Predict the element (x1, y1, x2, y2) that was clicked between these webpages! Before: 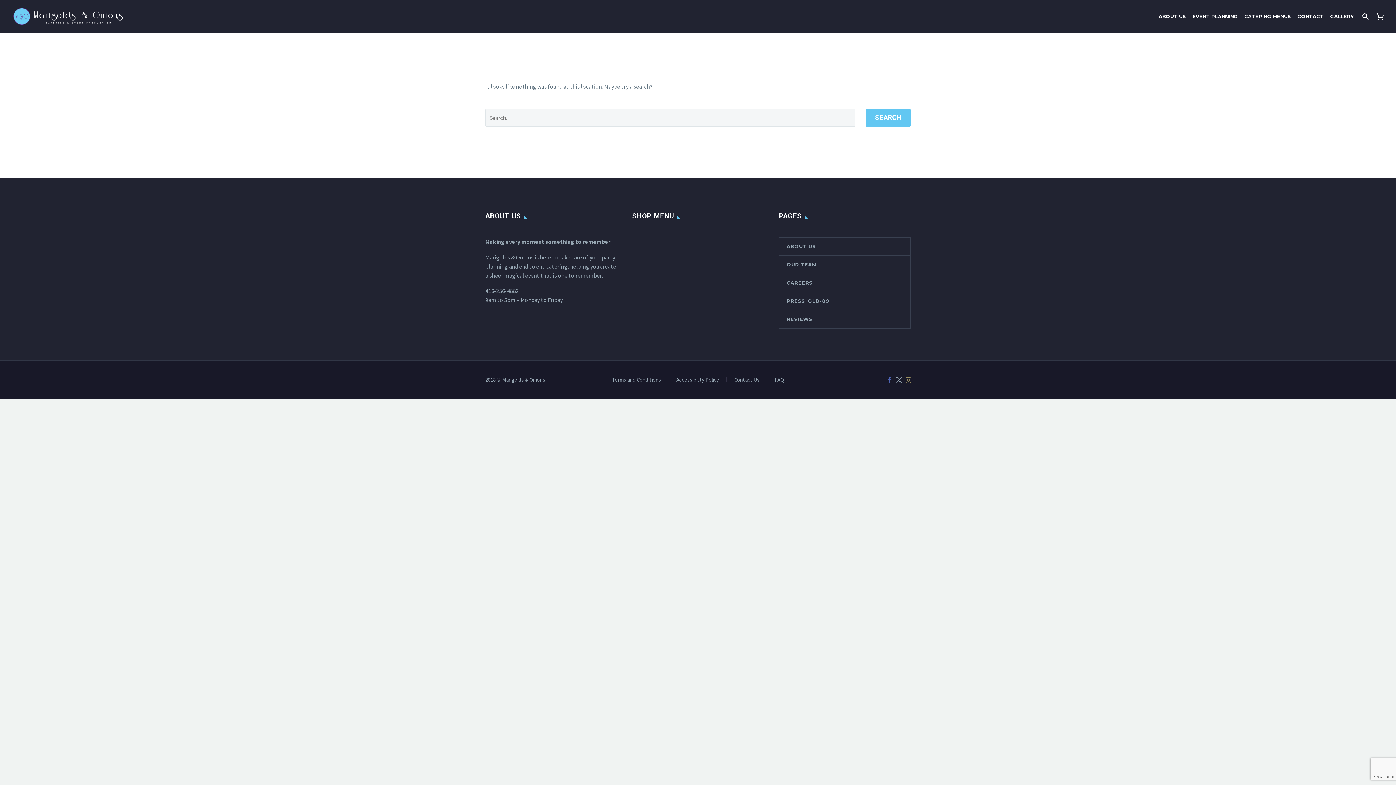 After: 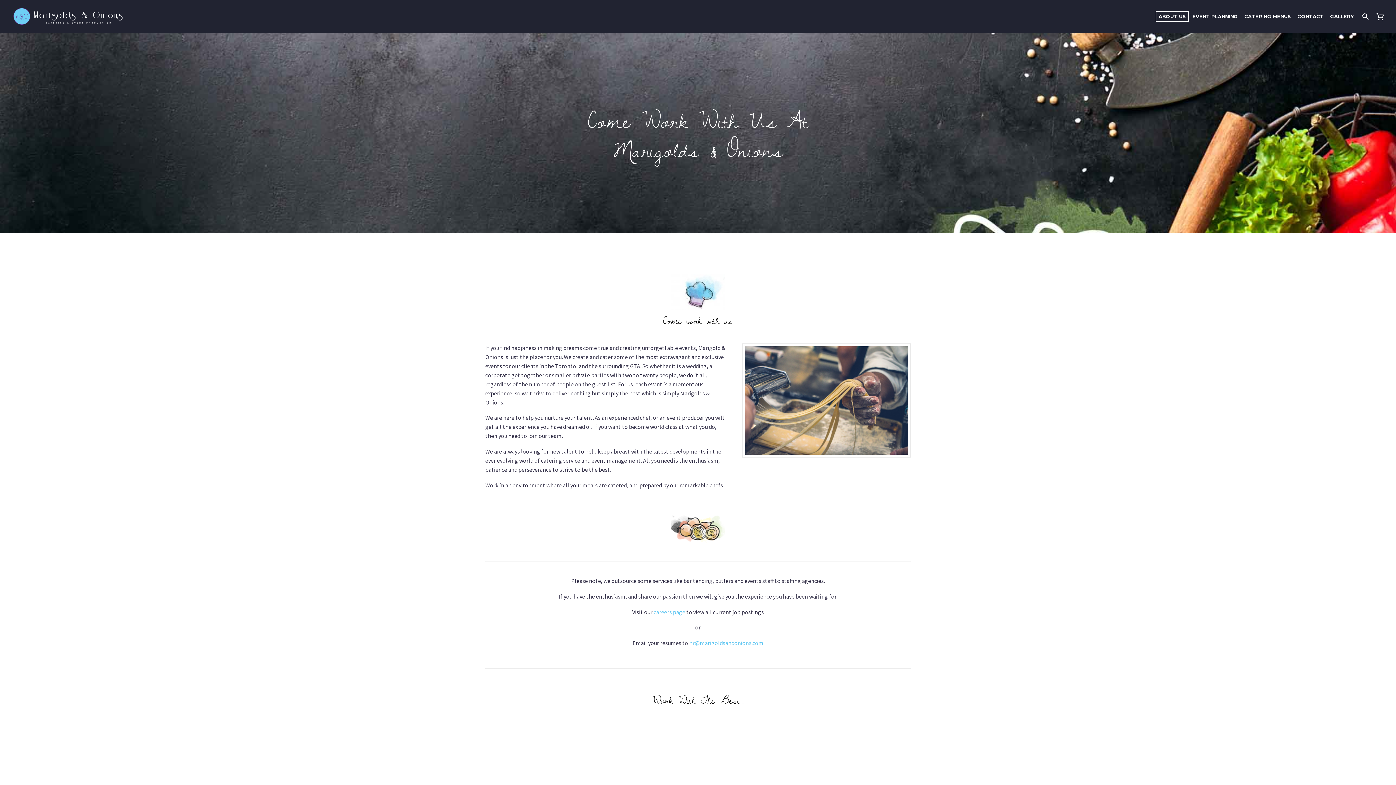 Action: bbox: (779, 274, 910, 292) label: CAREERS